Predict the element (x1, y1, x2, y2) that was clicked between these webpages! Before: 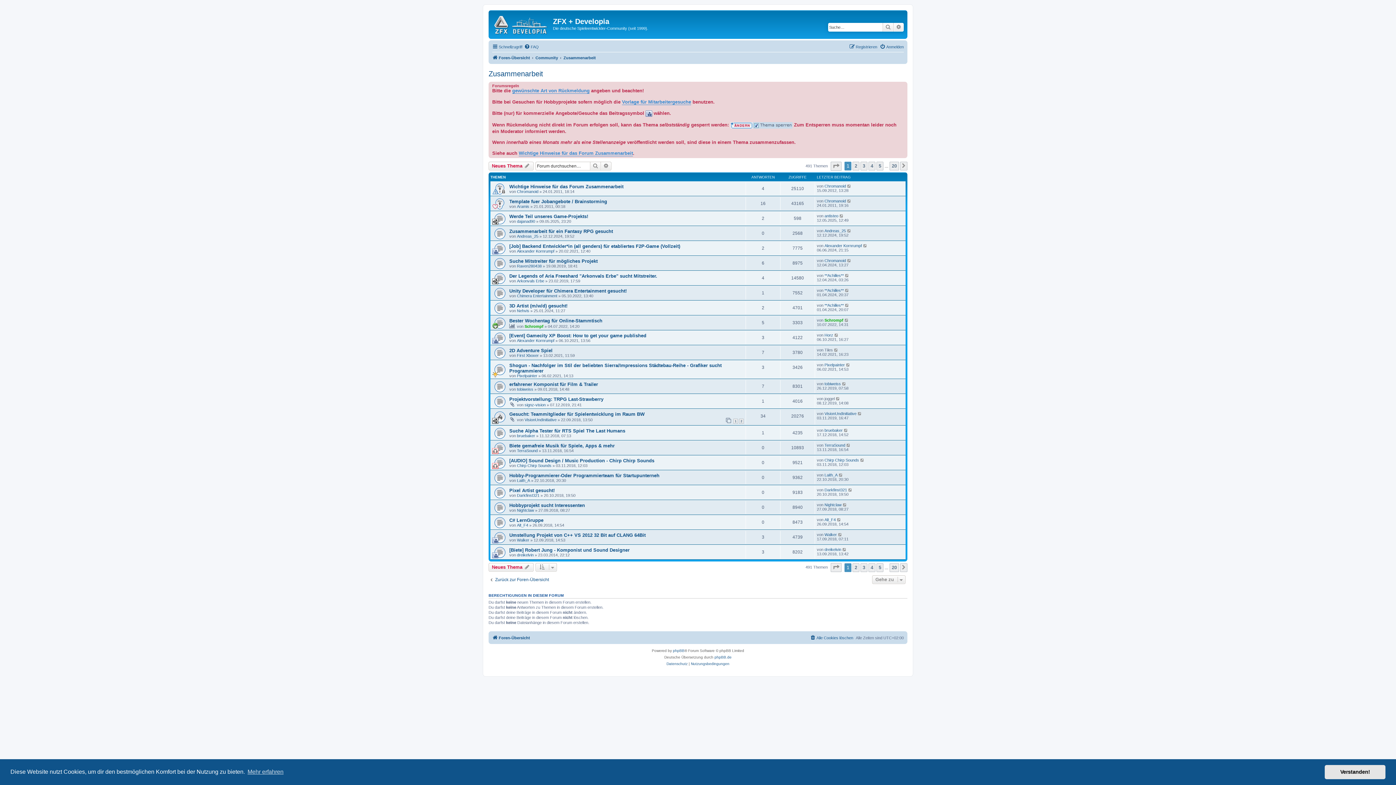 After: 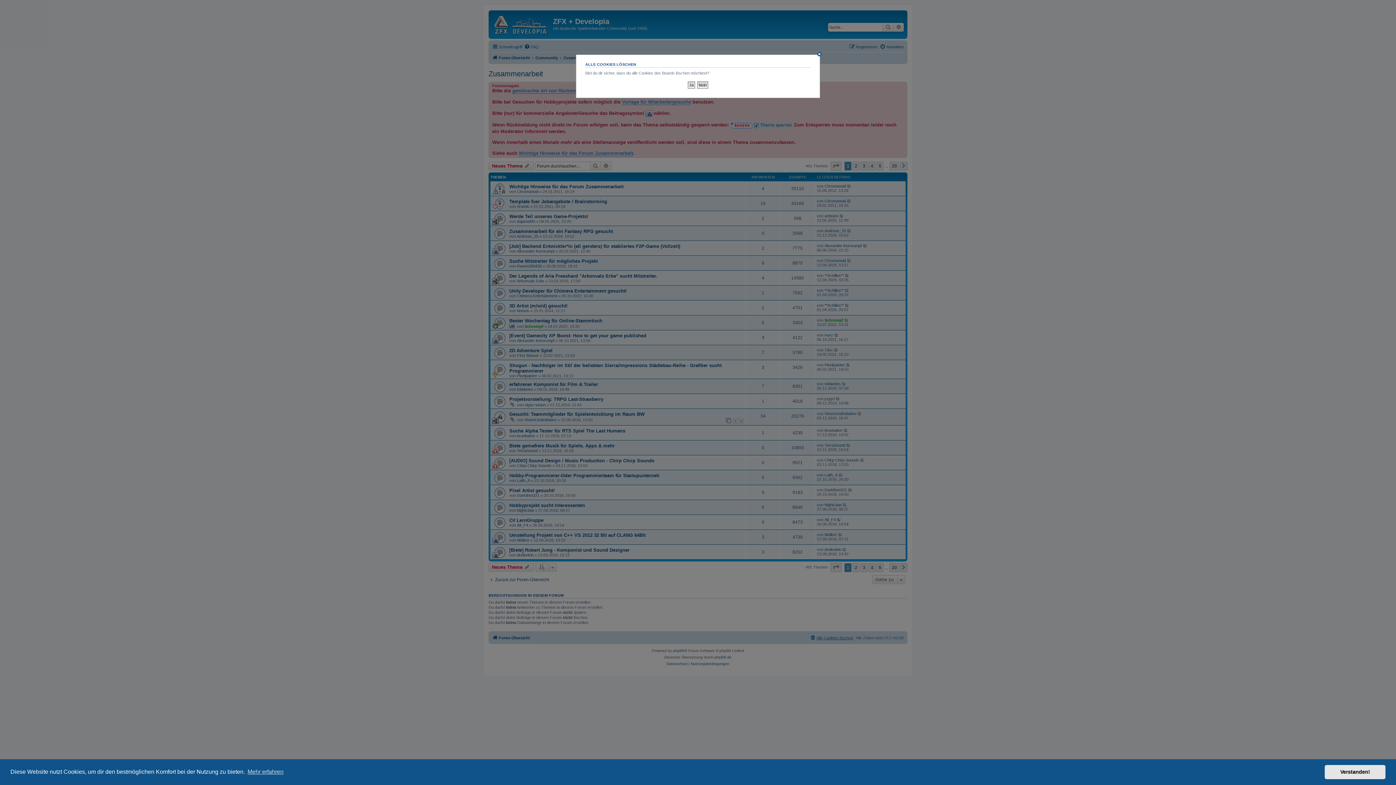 Action: bbox: (810, 633, 853, 642) label: Alle Cookies löschen